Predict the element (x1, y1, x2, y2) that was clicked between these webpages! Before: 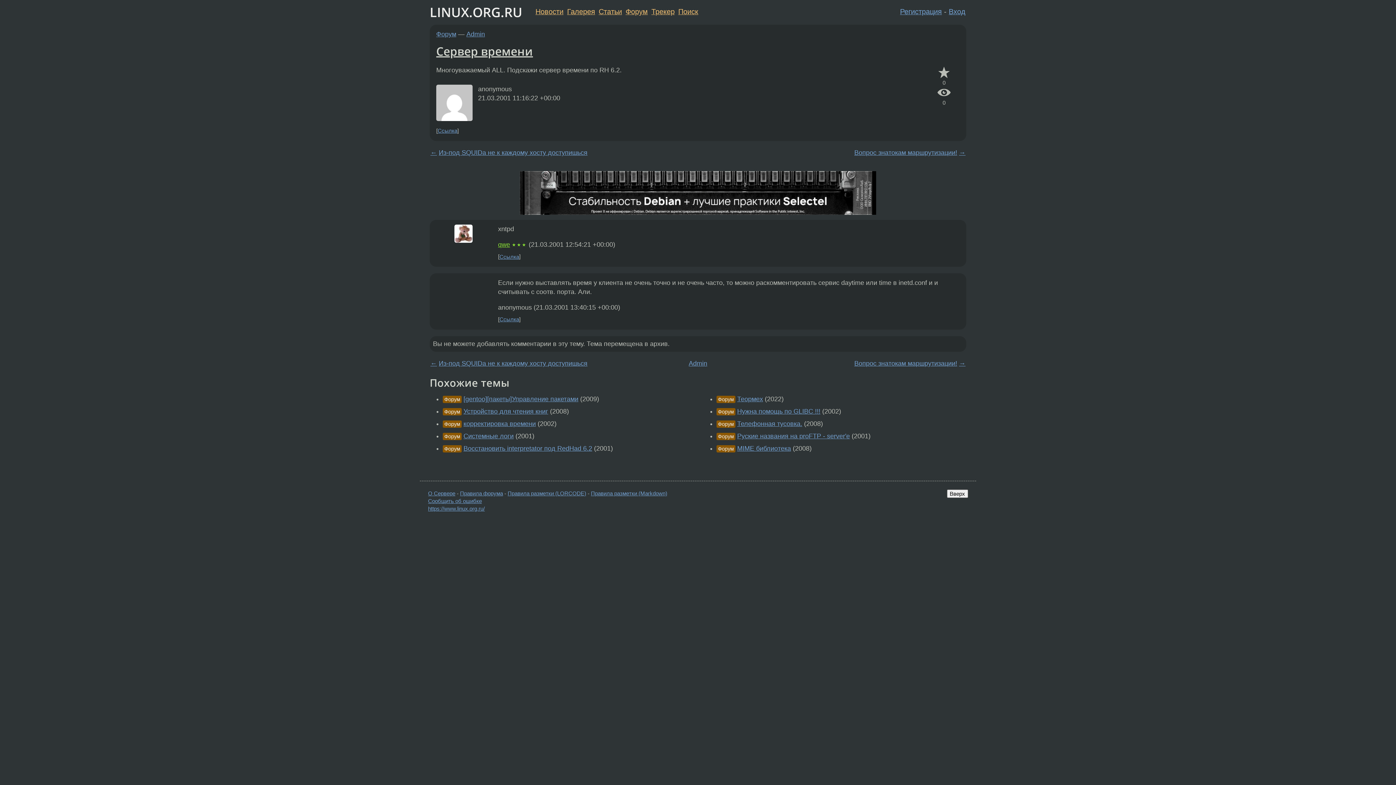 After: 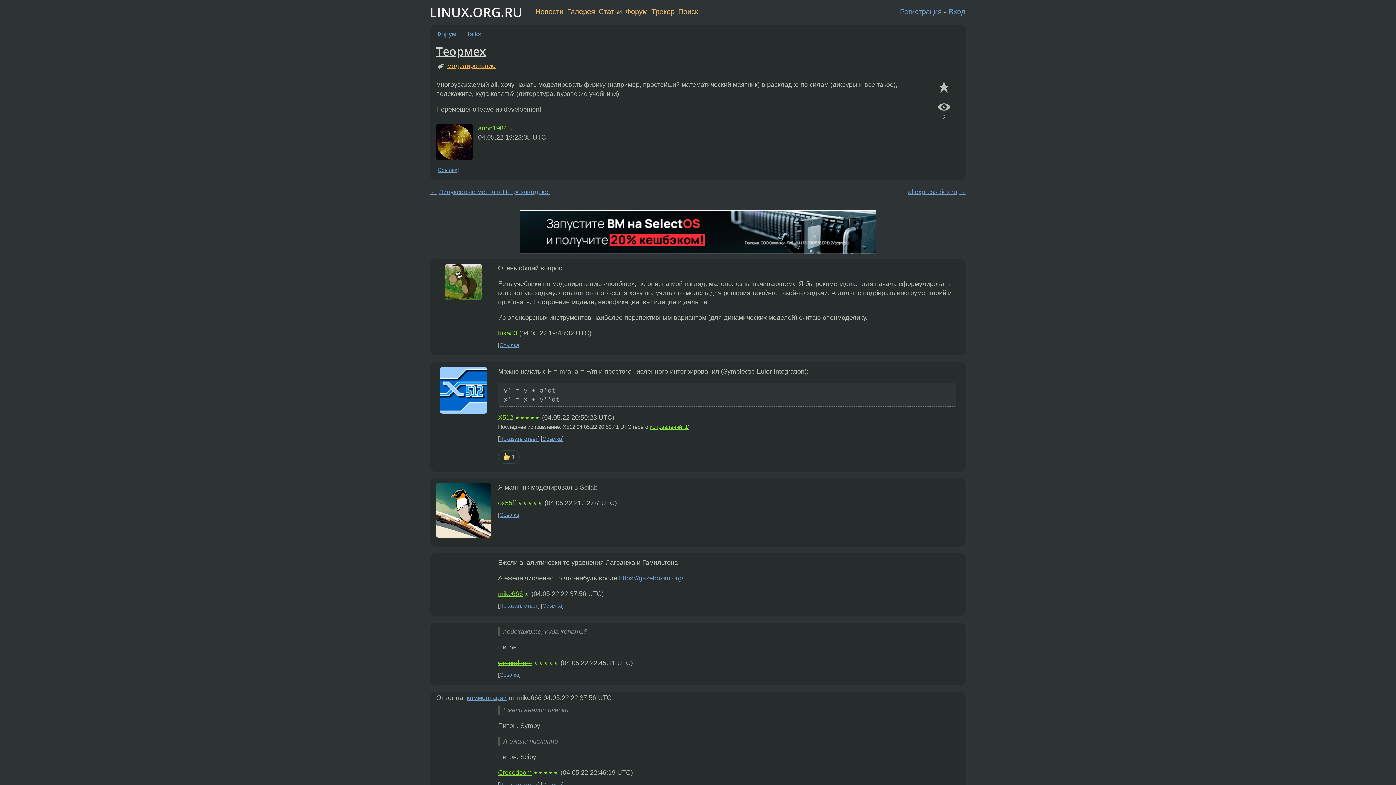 Action: bbox: (737, 395, 763, 402) label: Теормех